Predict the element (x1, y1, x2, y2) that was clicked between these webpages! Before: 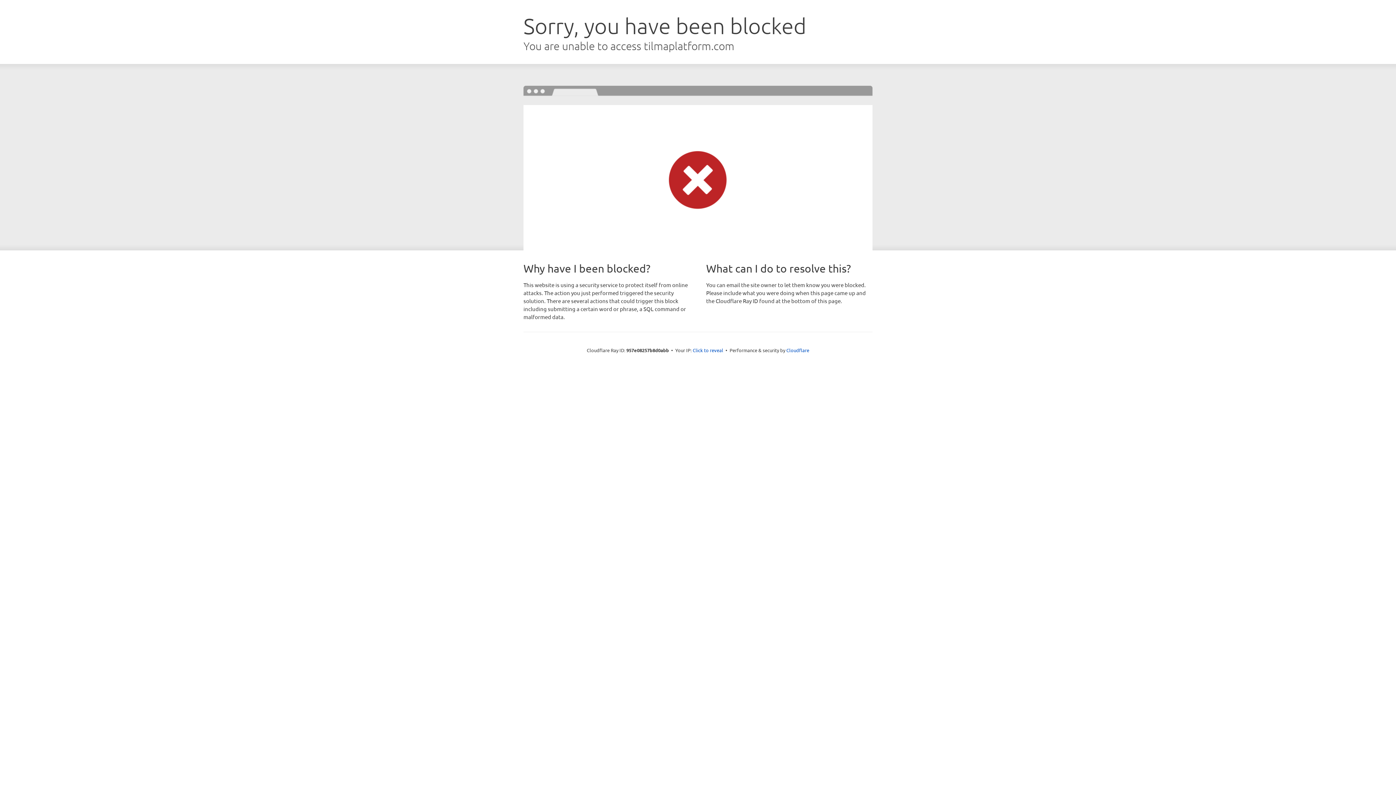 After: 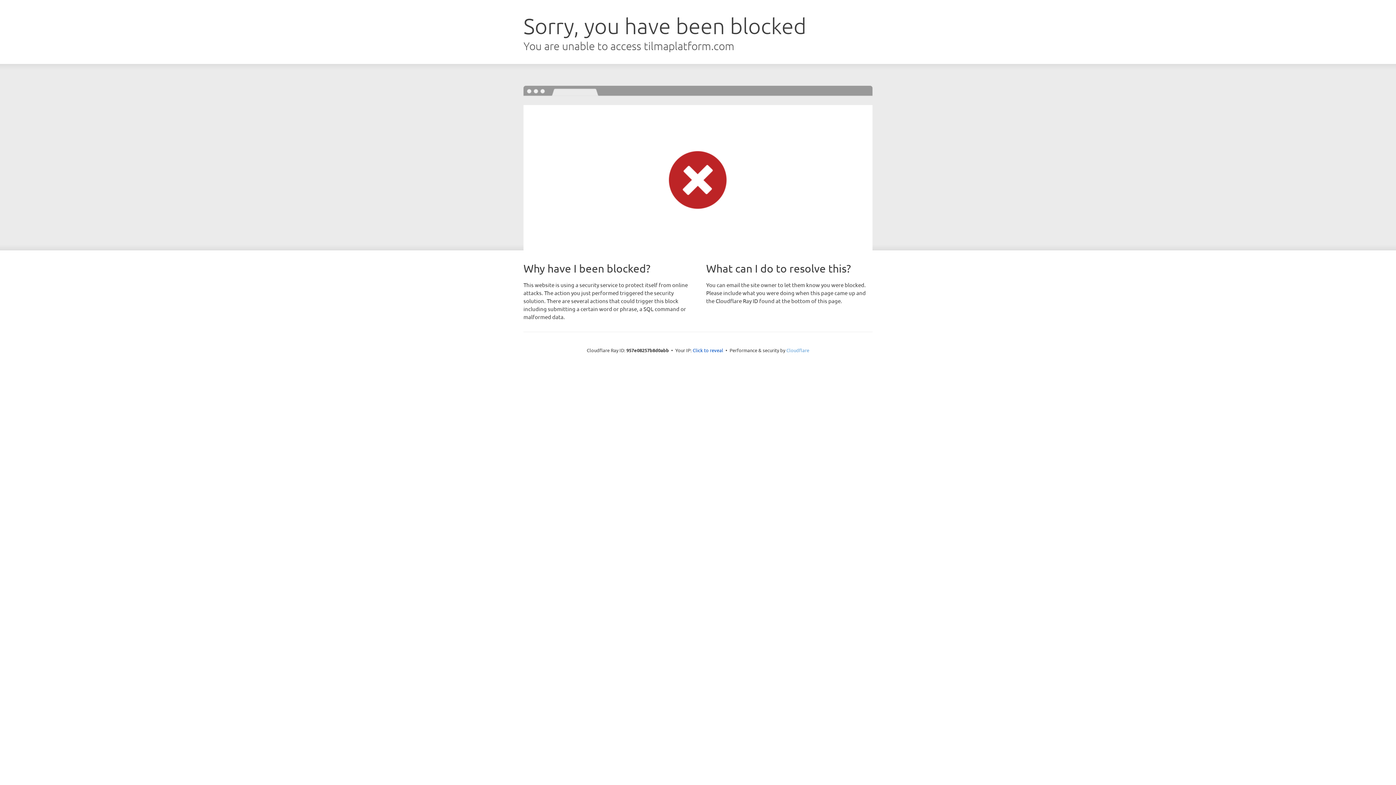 Action: bbox: (786, 347, 809, 353) label: Cloudflare